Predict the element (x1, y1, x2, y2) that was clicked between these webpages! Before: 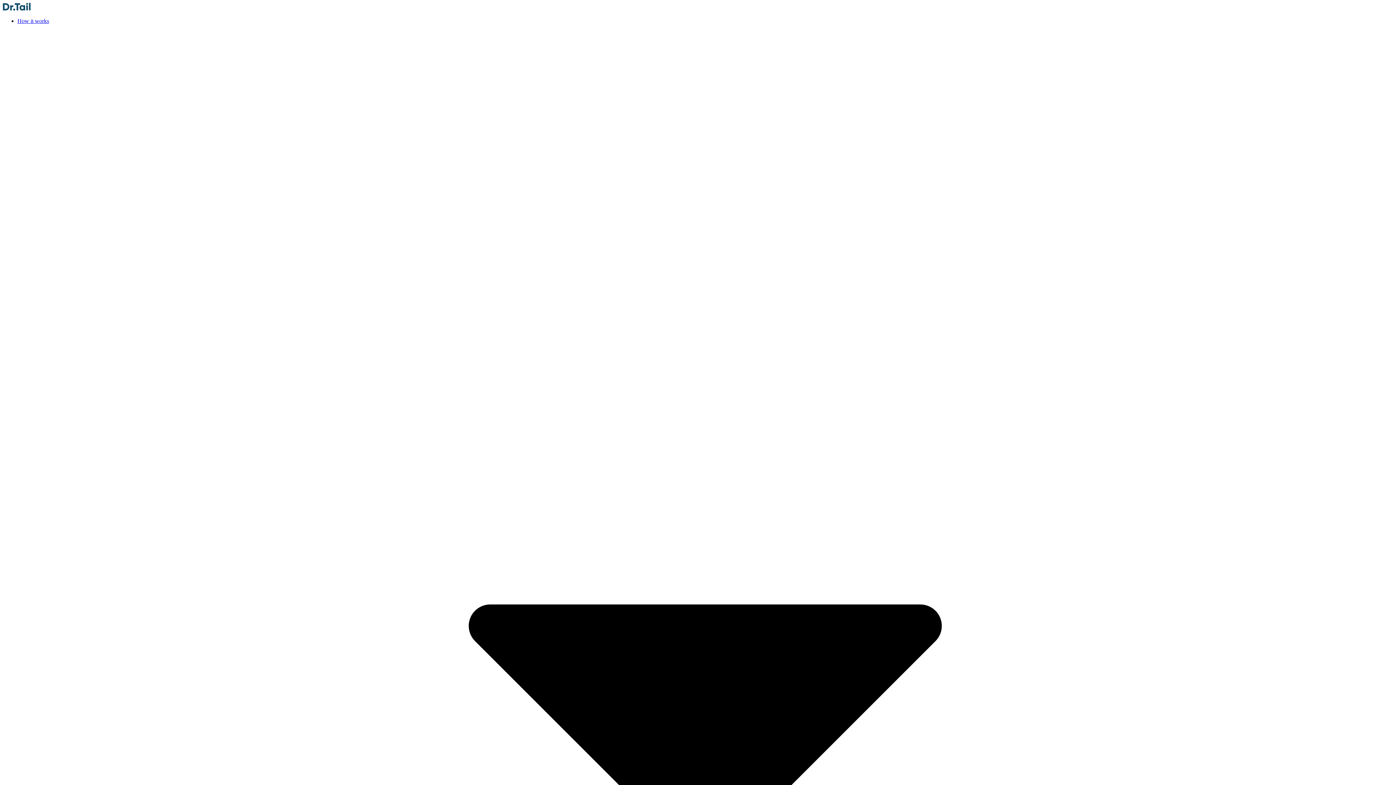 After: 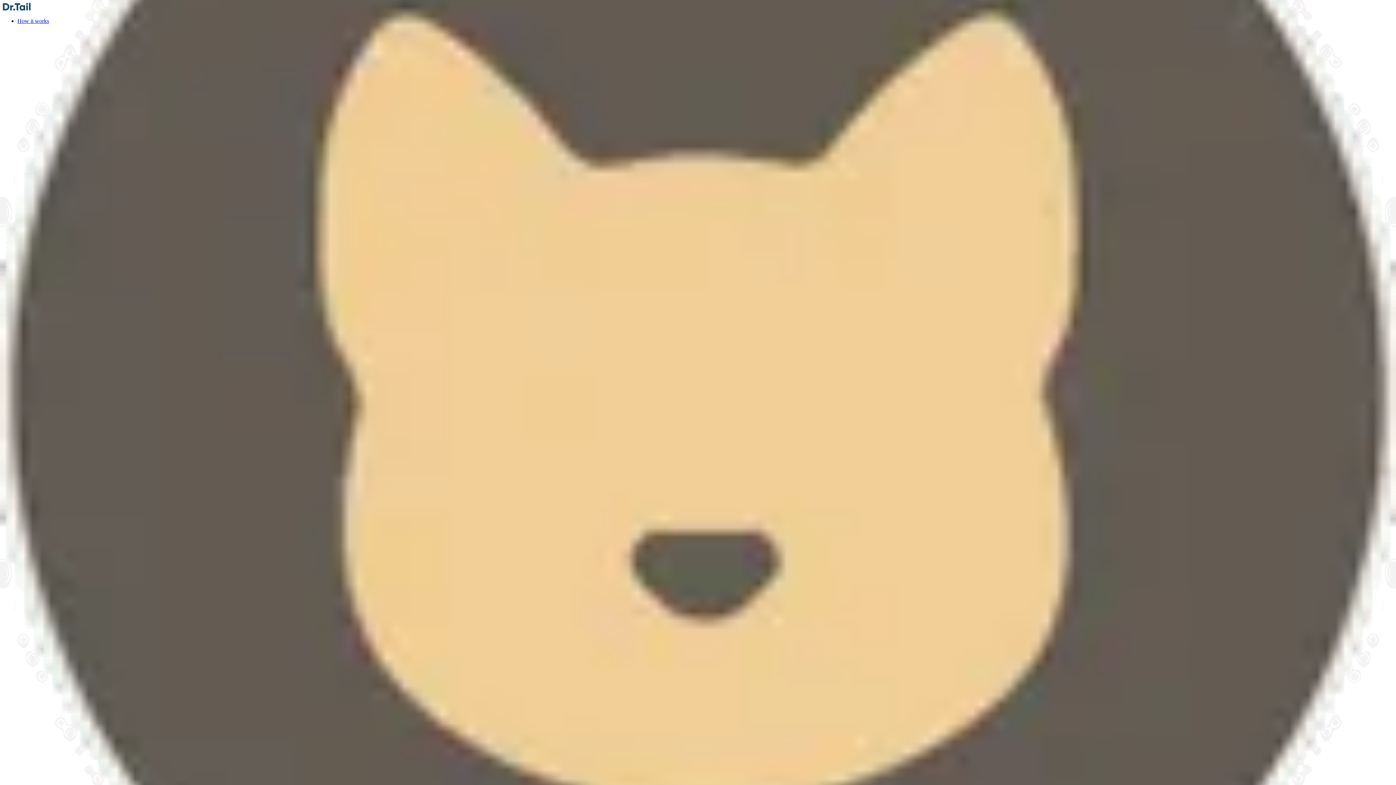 Action: bbox: (17, 17, 1393, 1401) label: How it works 